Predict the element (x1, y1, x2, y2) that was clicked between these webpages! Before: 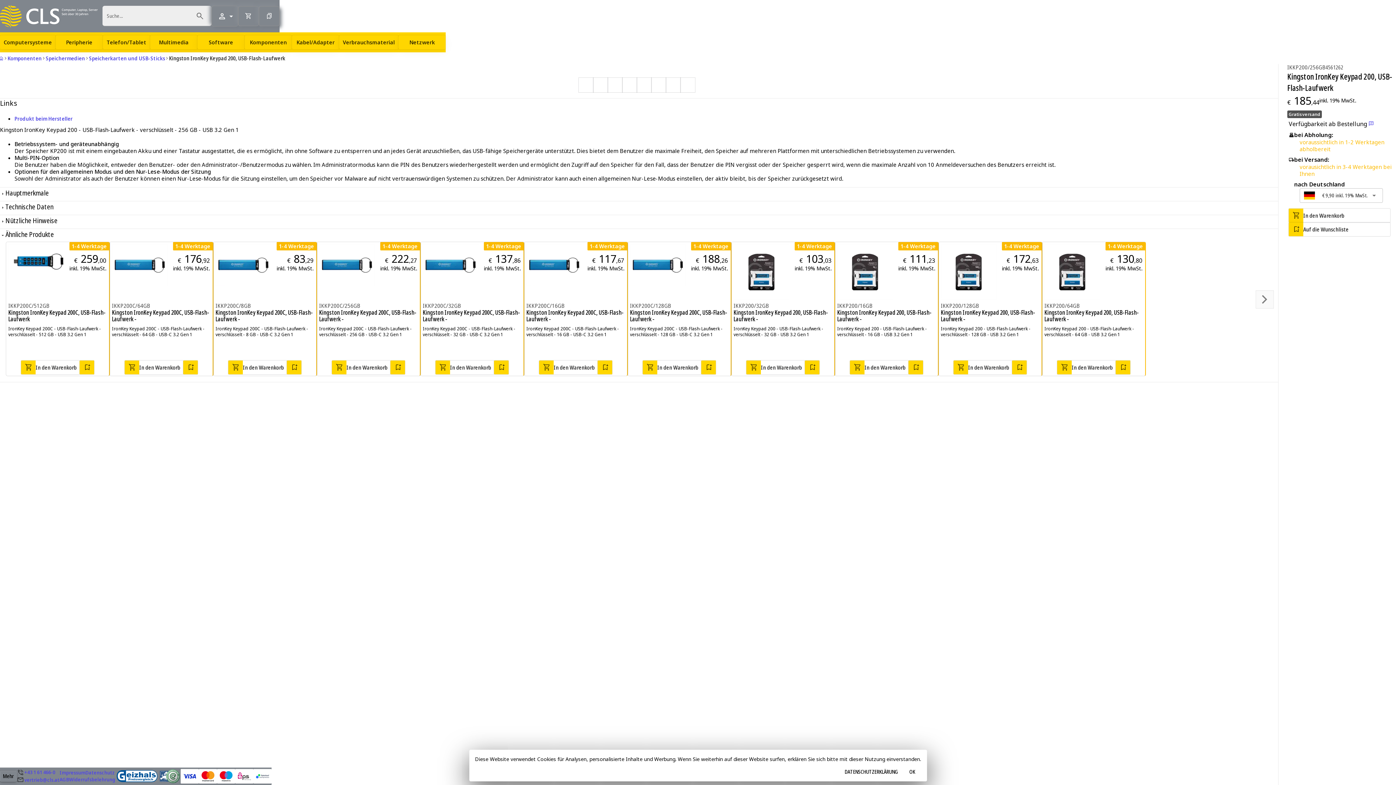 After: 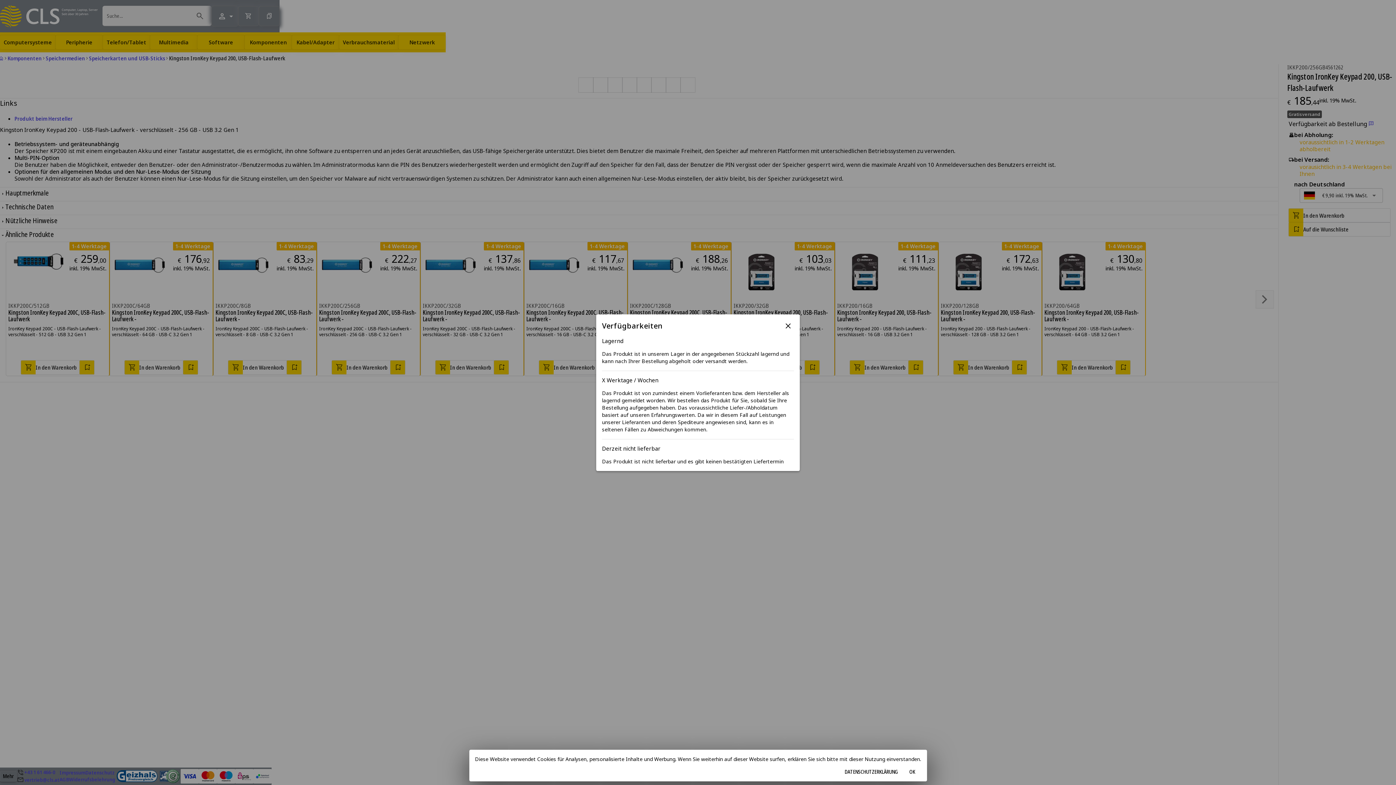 Action: label: Hilfe bbox: (1374, 74, 1383, 82)